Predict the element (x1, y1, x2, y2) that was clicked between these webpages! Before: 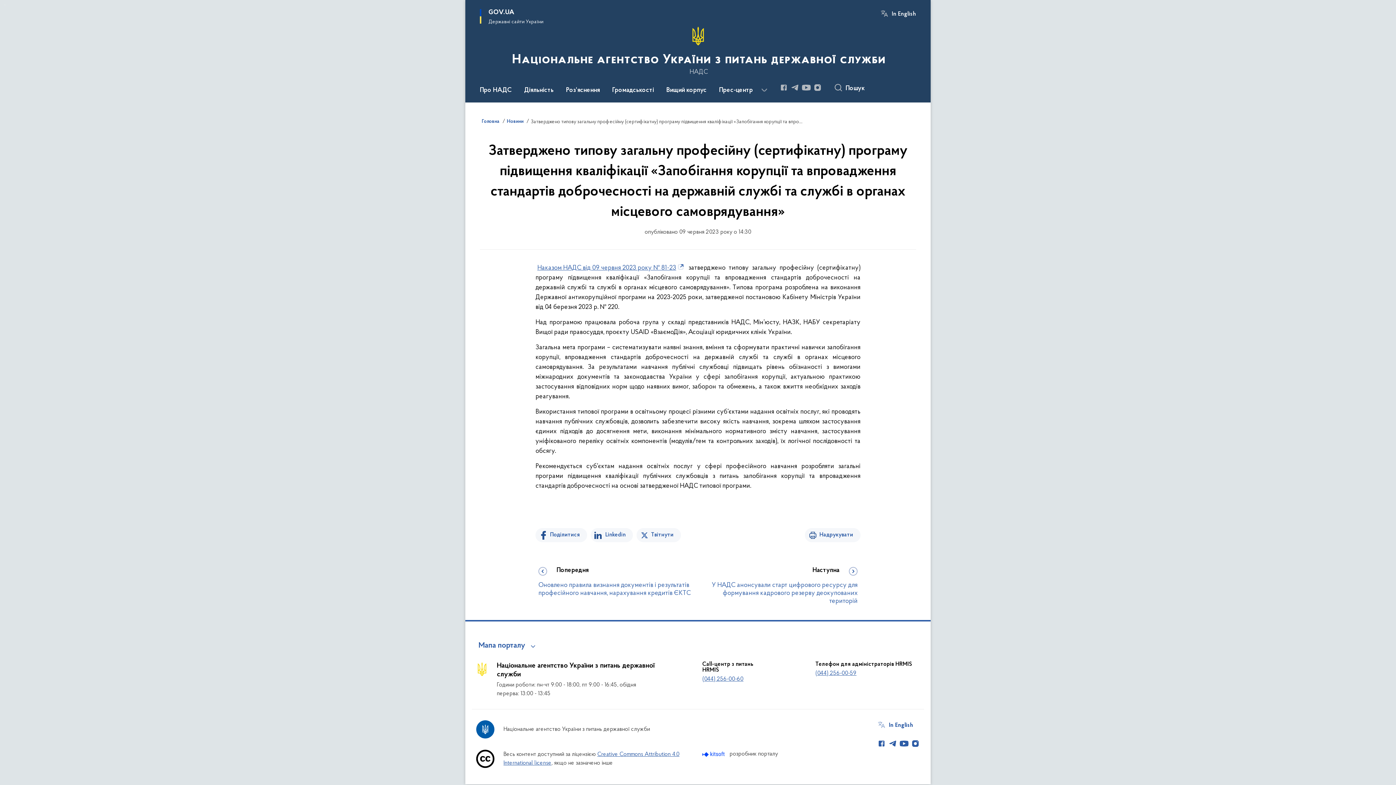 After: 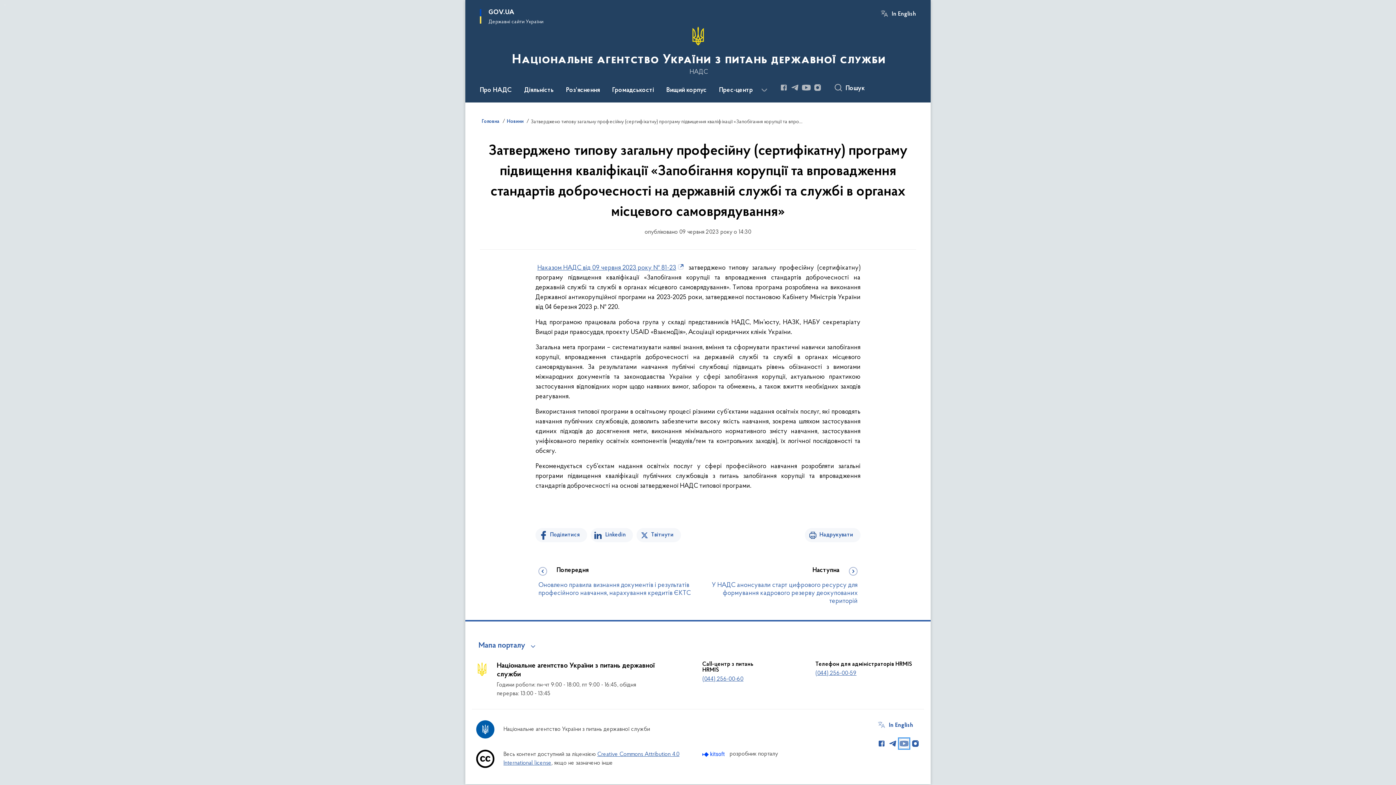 Action: bbox: (900, 739, 908, 748) label: Сторінка у Youtube (відкриває нове вікно)